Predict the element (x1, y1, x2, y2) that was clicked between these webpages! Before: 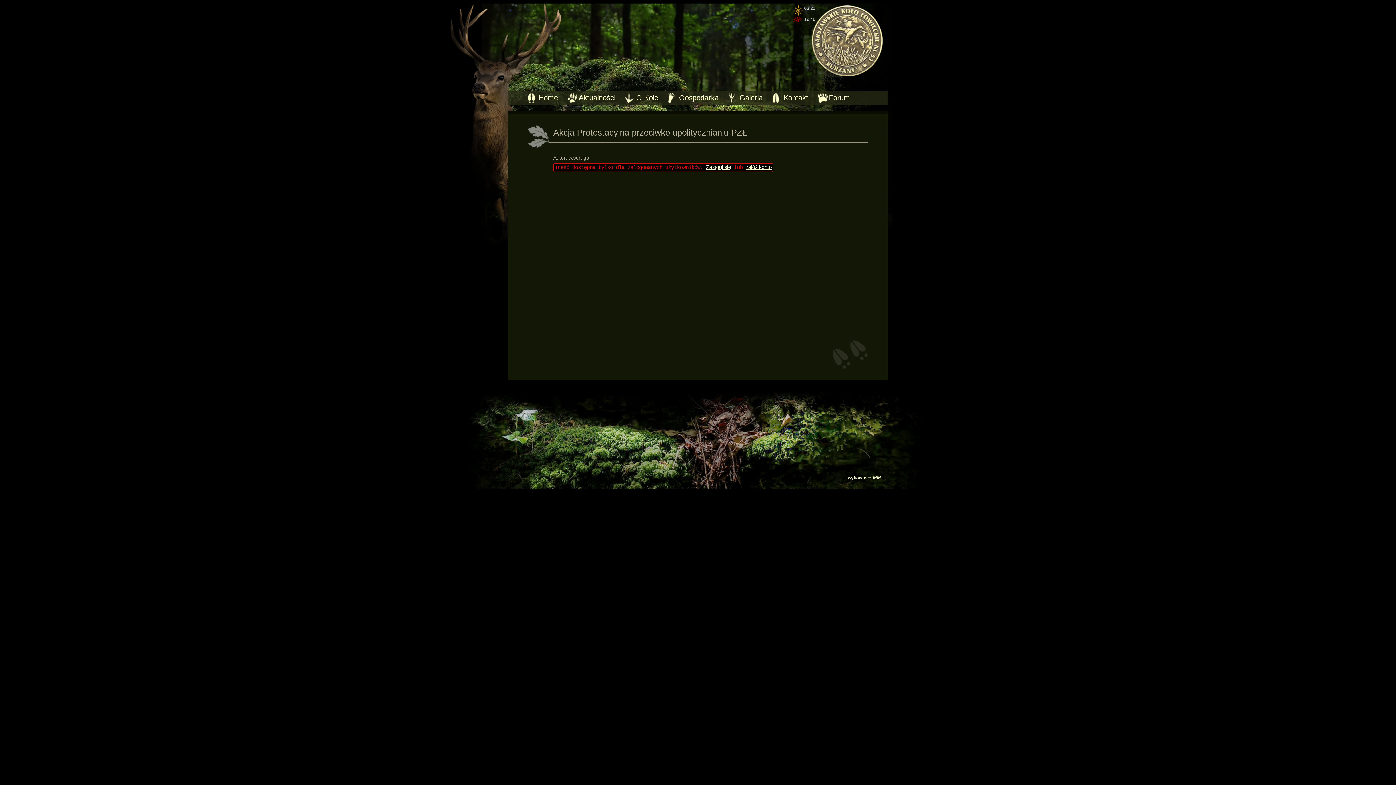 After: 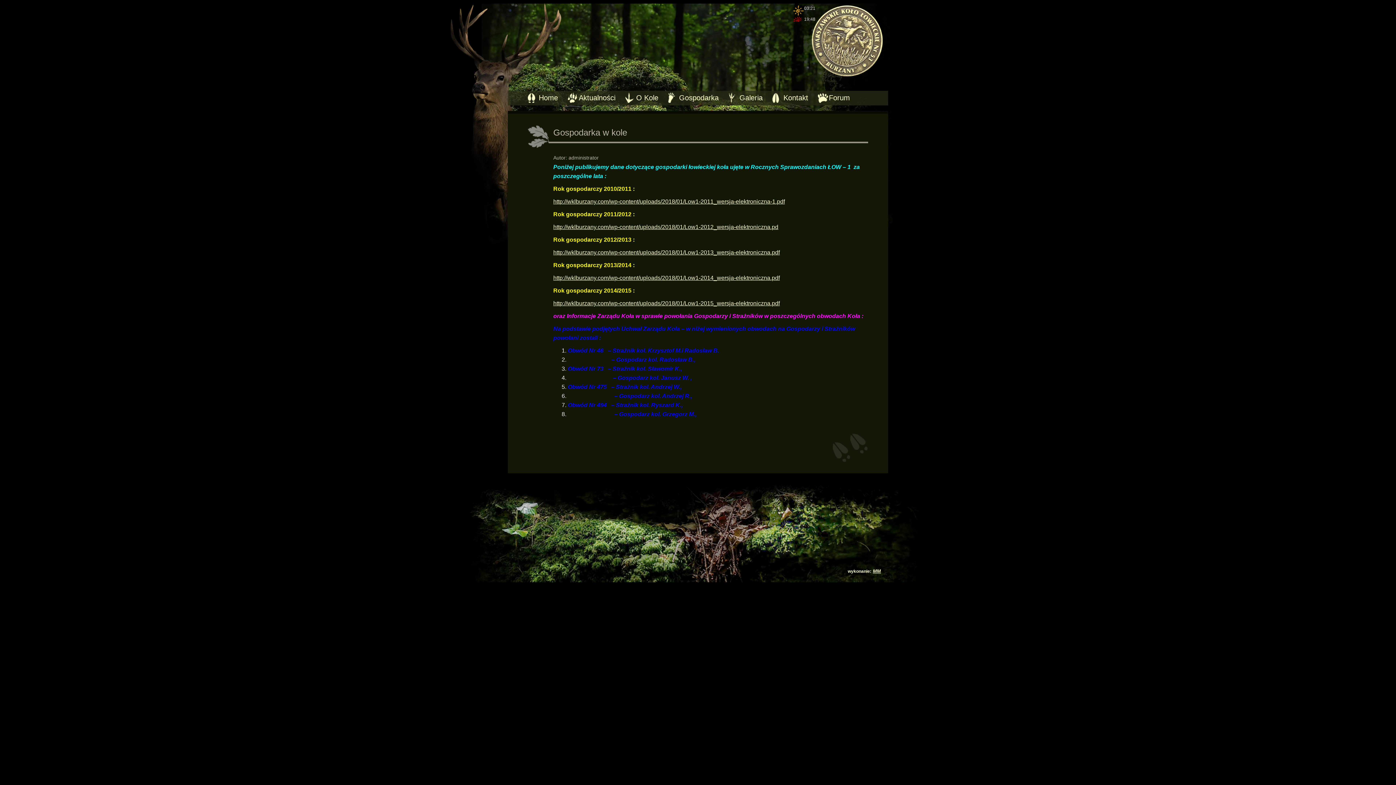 Action: bbox: (679, 93, 718, 101) label: Gospodarka